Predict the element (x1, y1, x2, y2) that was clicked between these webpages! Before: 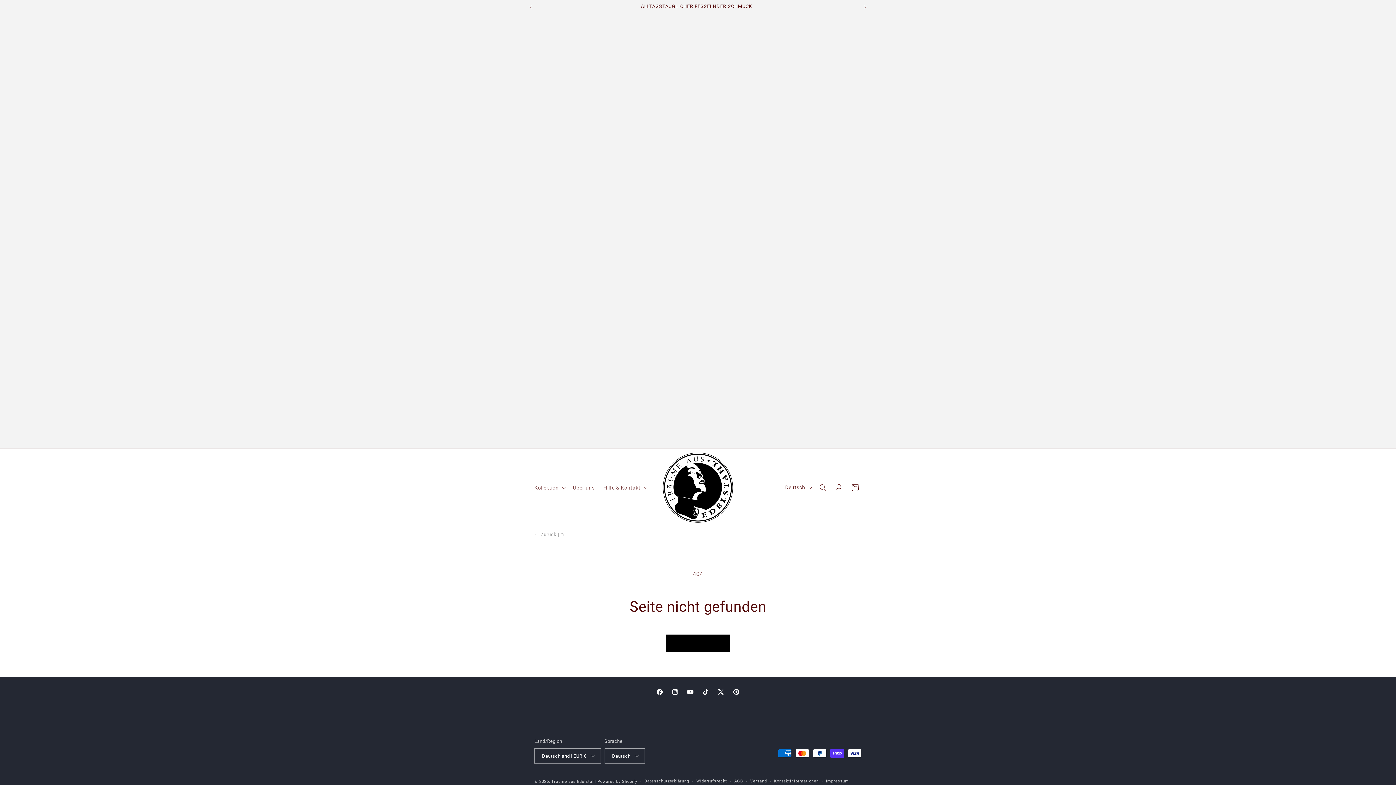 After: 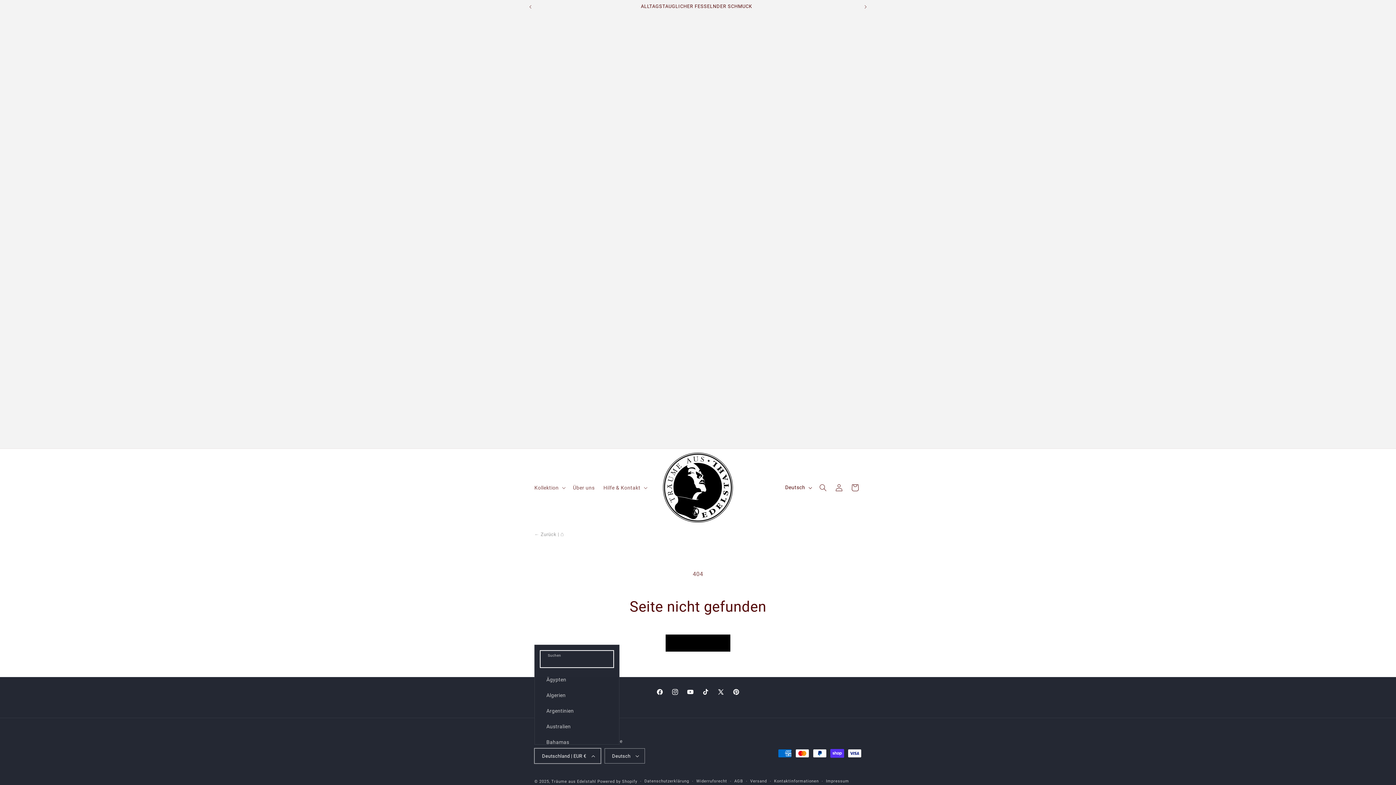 Action: label: Deutschland | EUR € bbox: (534, 748, 600, 764)